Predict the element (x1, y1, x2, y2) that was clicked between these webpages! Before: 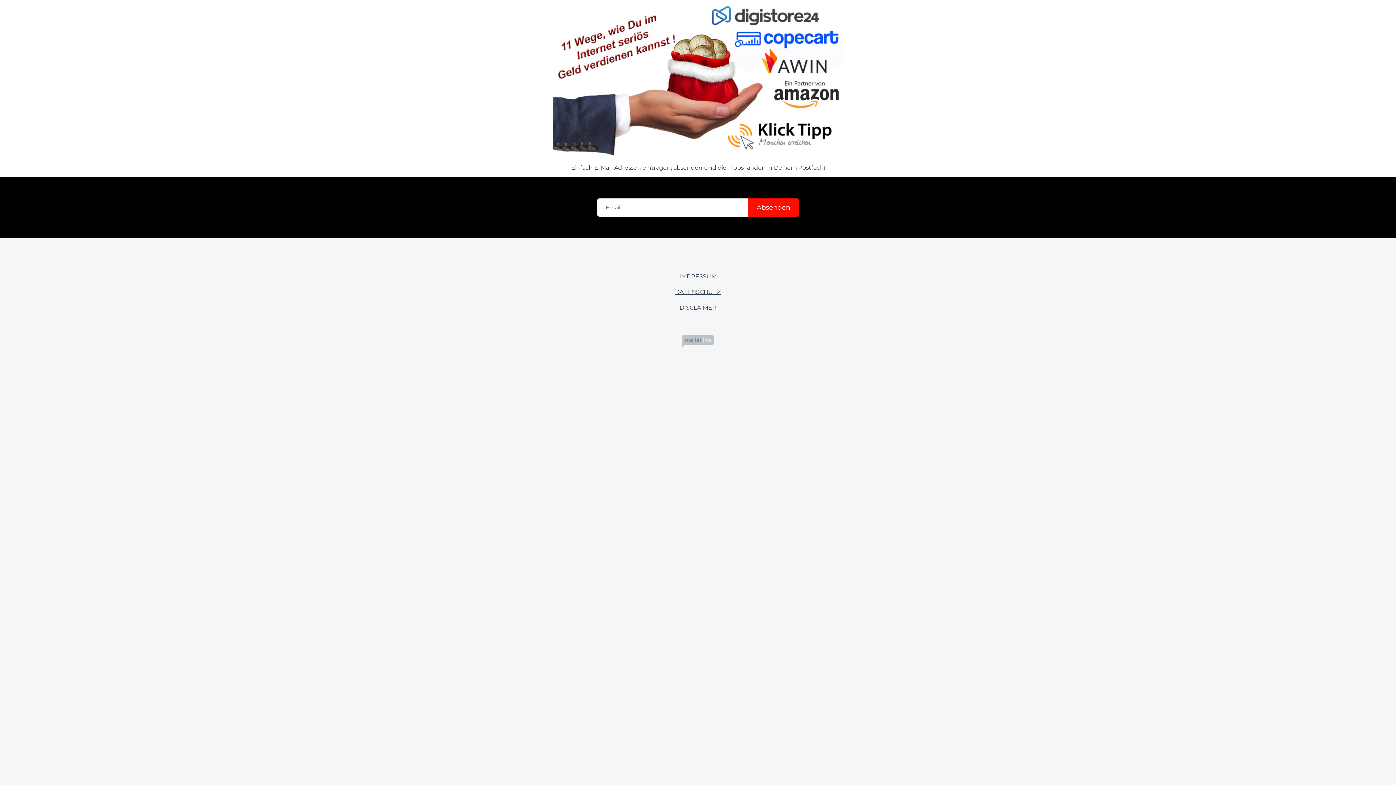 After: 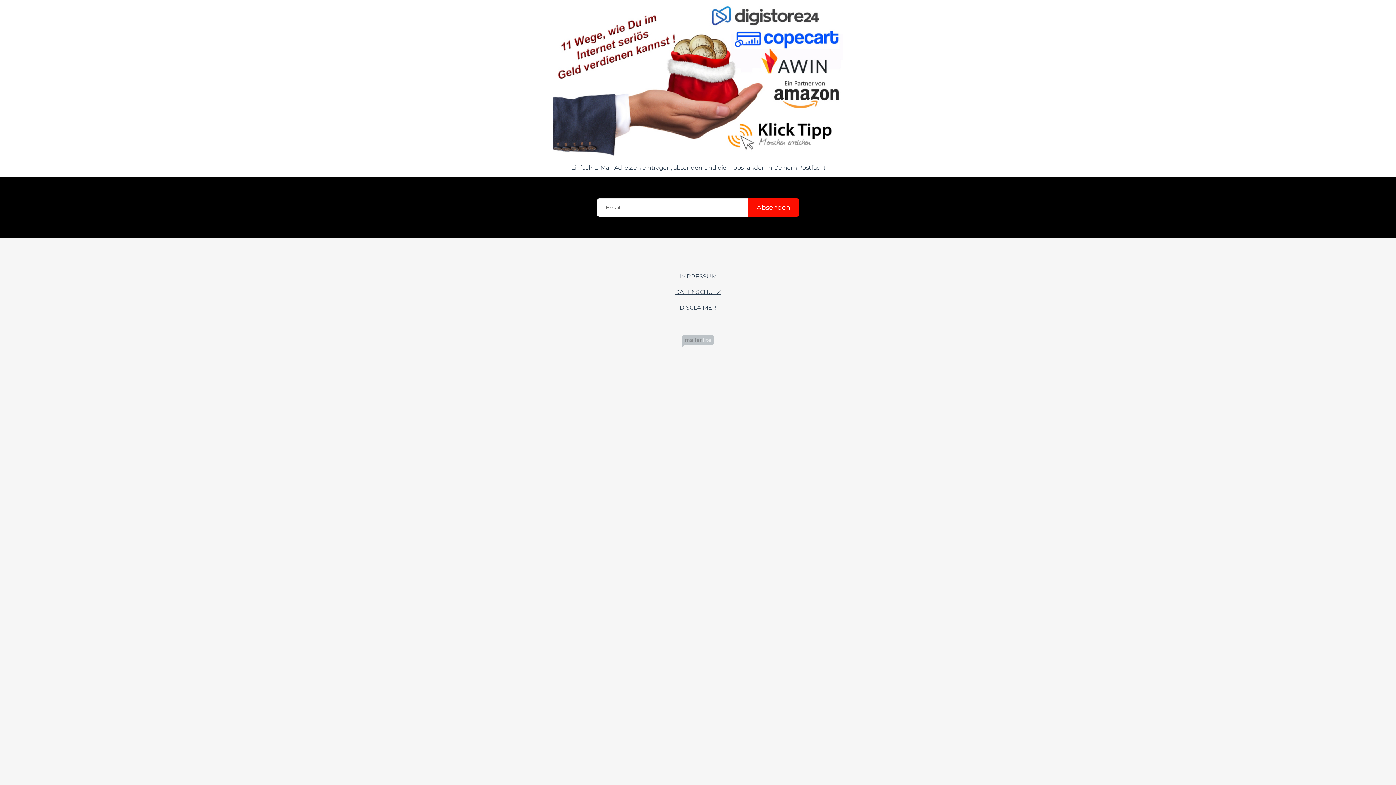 Action: label: IMPRESSUM bbox: (679, 273, 716, 280)